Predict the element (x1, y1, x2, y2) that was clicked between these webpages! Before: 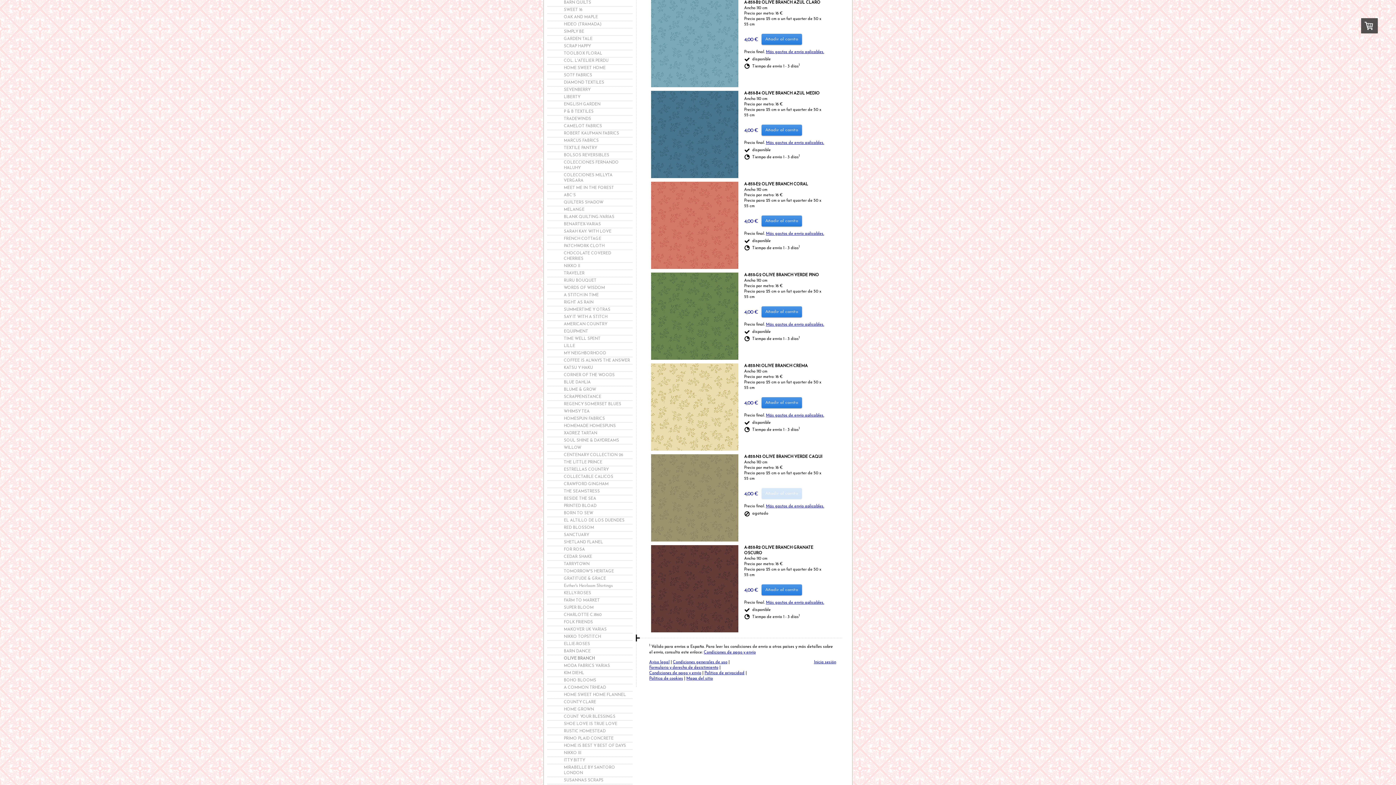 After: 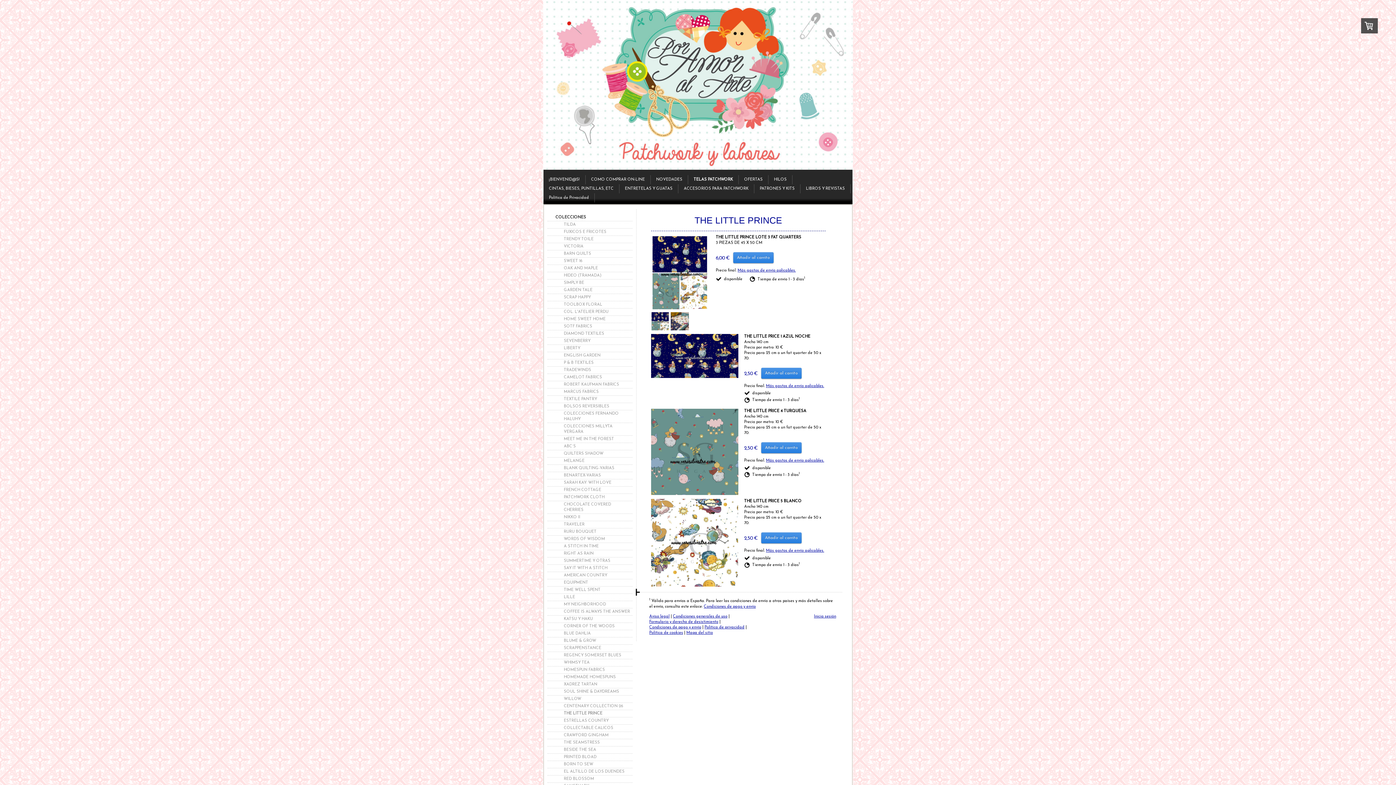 Action: bbox: (547, 459, 632, 466) label: THE LITTLE PRINCE